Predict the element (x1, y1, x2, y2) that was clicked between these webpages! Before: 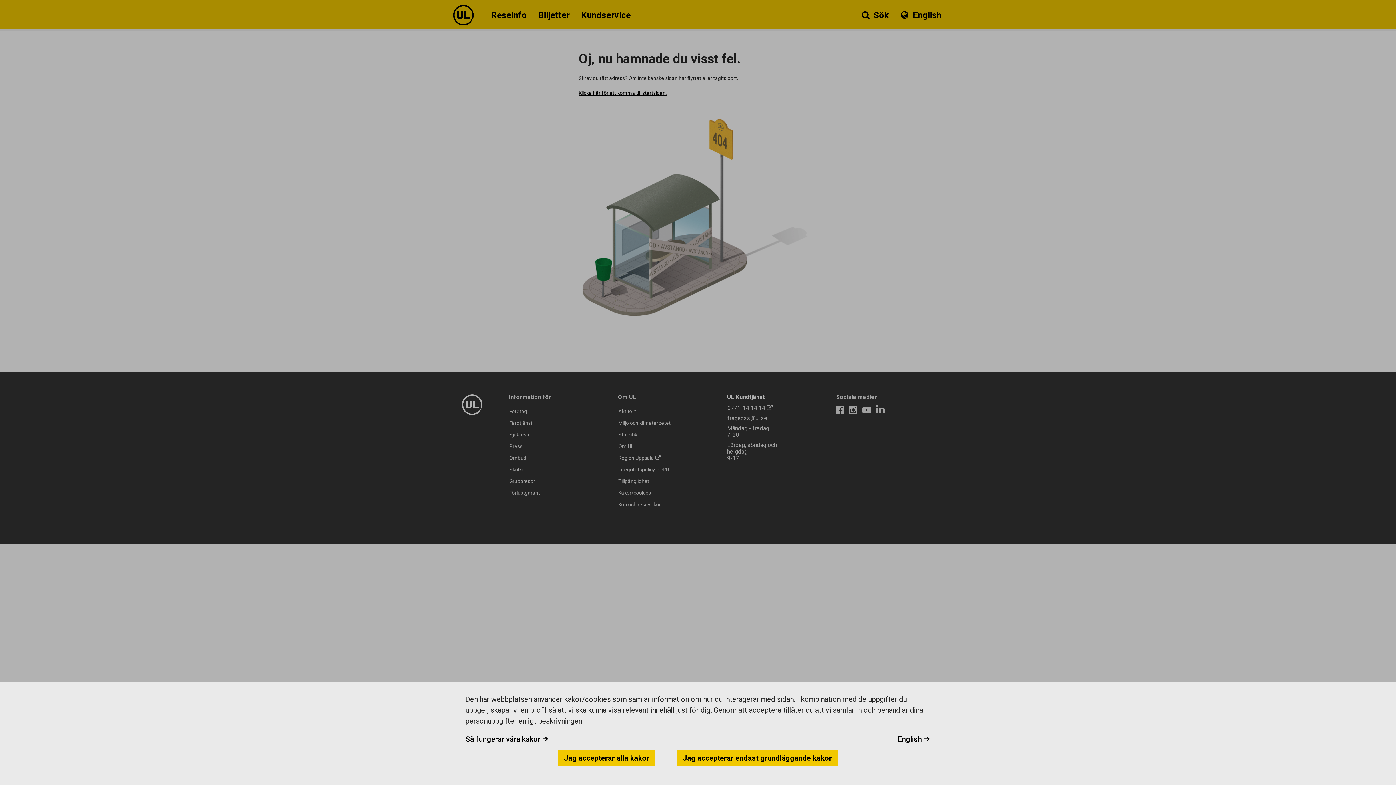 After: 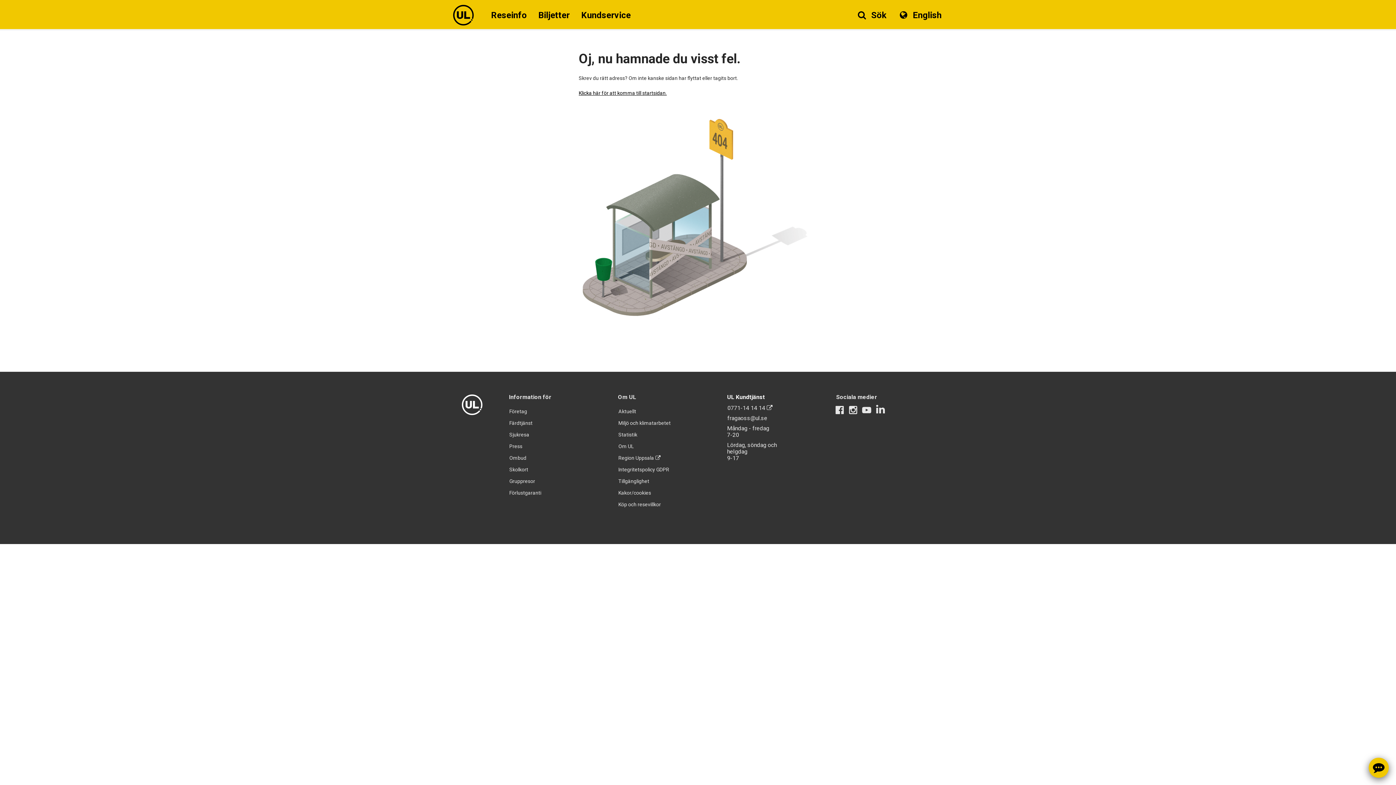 Action: bbox: (677, 750, 838, 766) label: Jag accepterar endast grundläggande kakor